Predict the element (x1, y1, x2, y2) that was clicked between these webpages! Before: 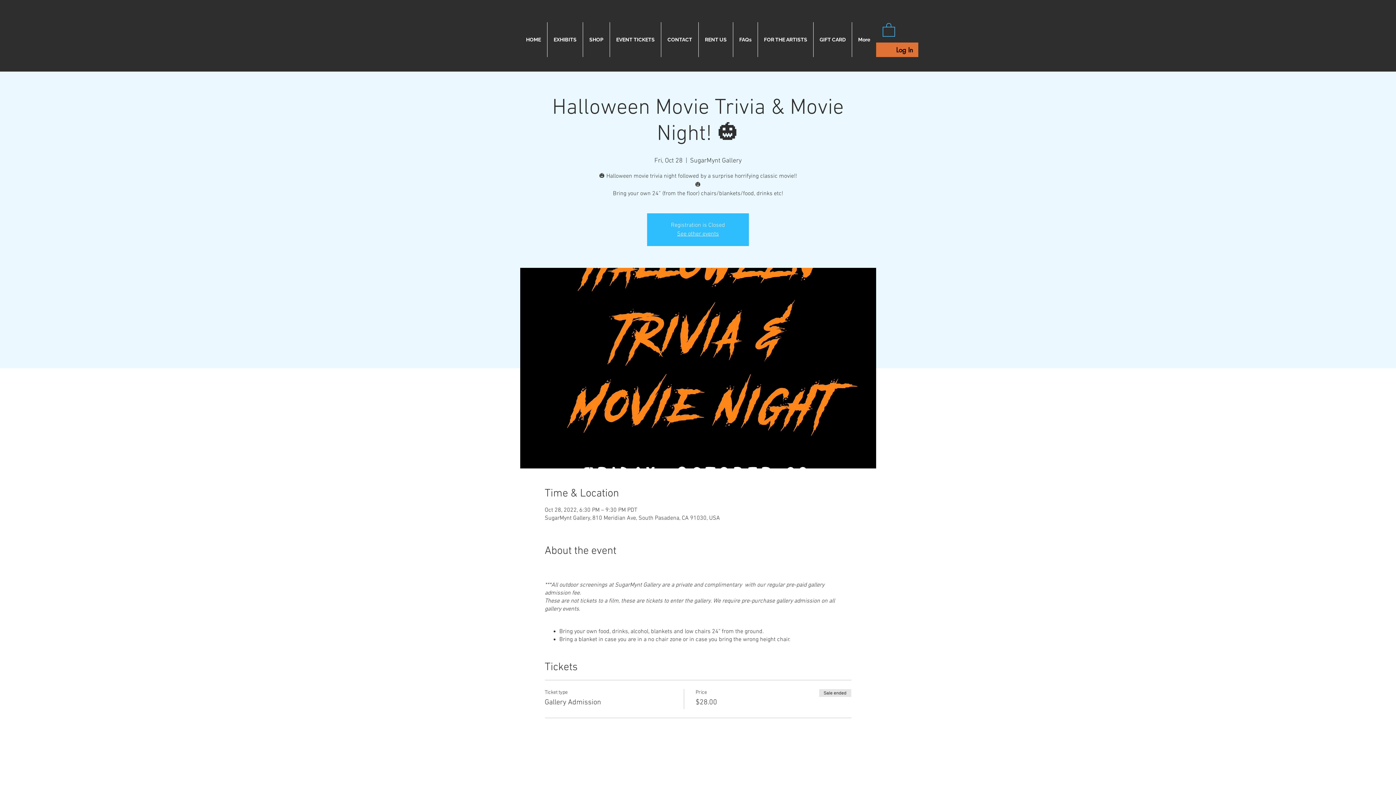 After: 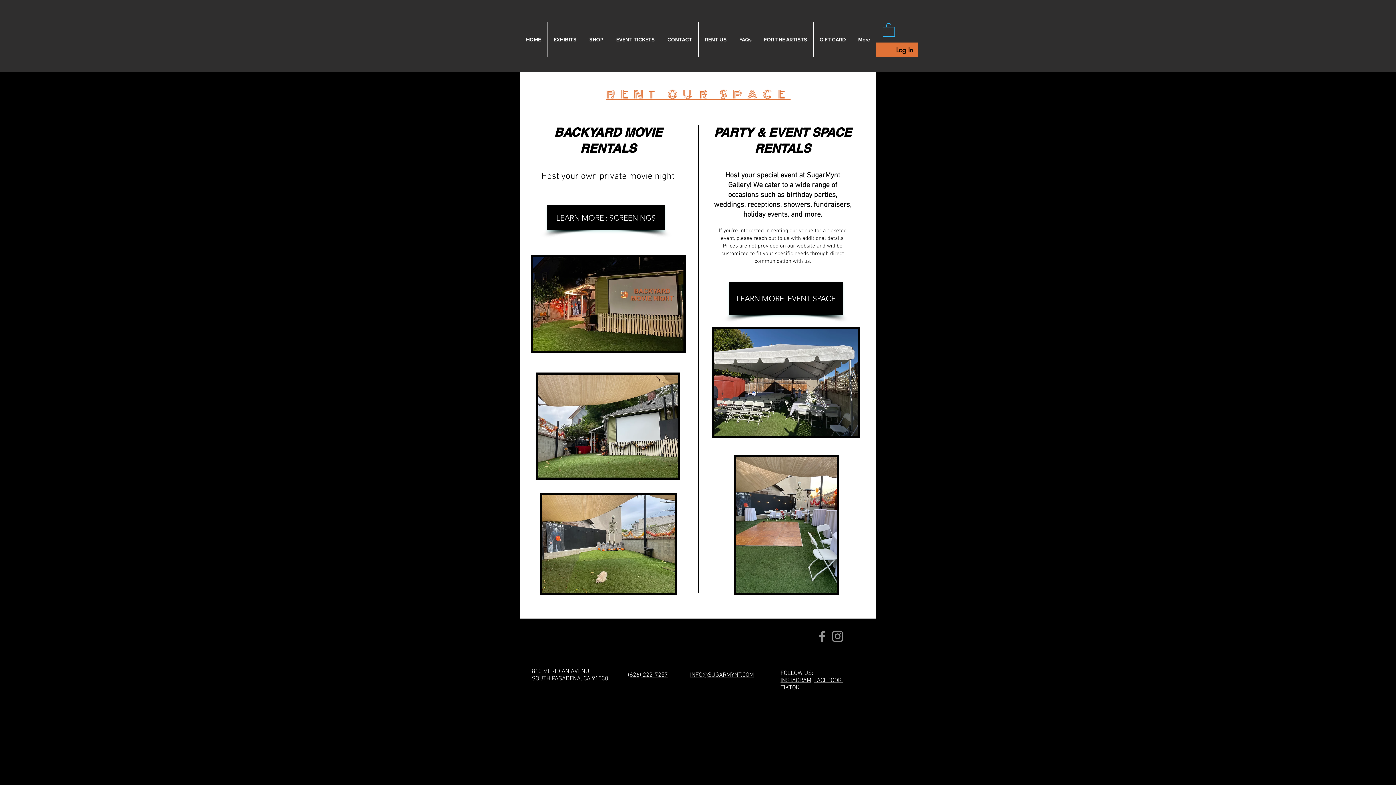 Action: label: RENT US bbox: (698, 22, 733, 57)